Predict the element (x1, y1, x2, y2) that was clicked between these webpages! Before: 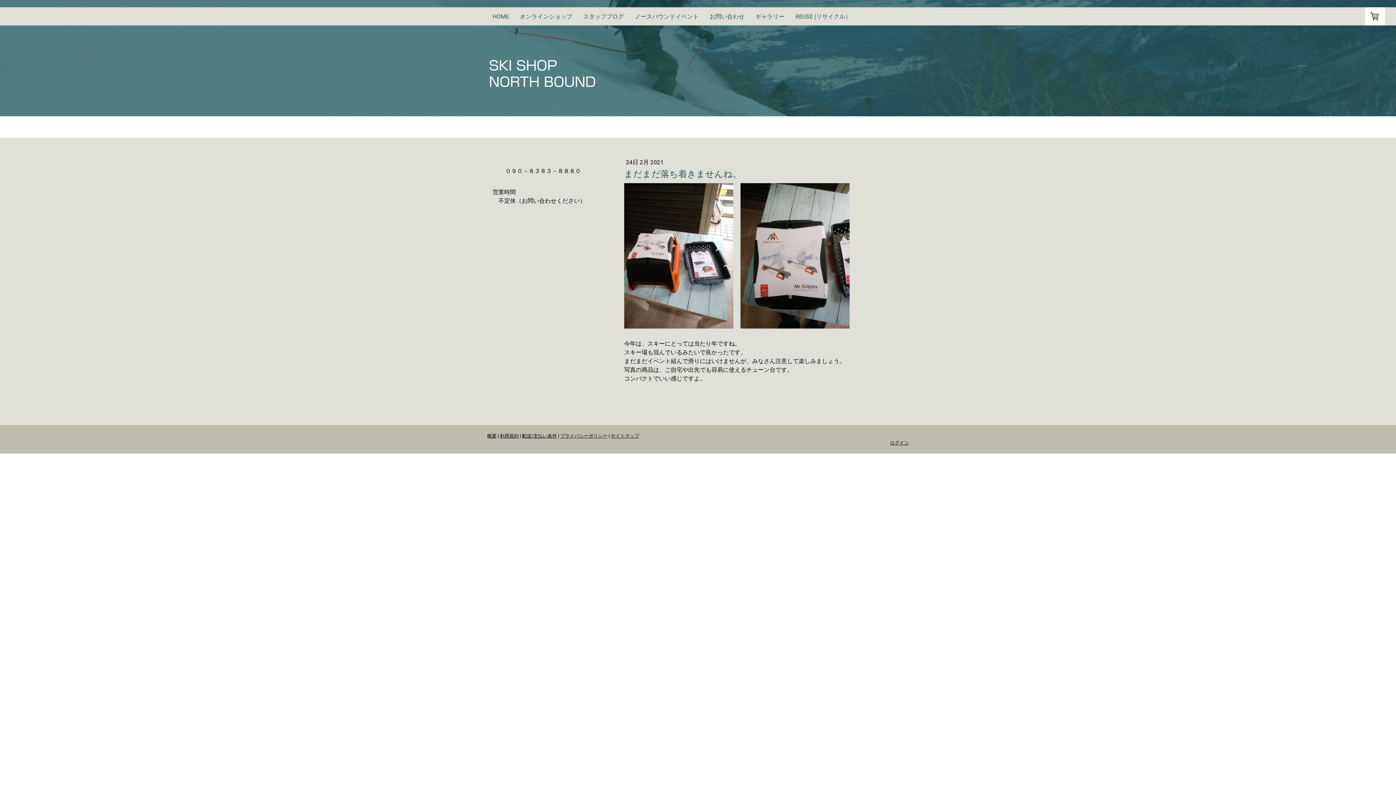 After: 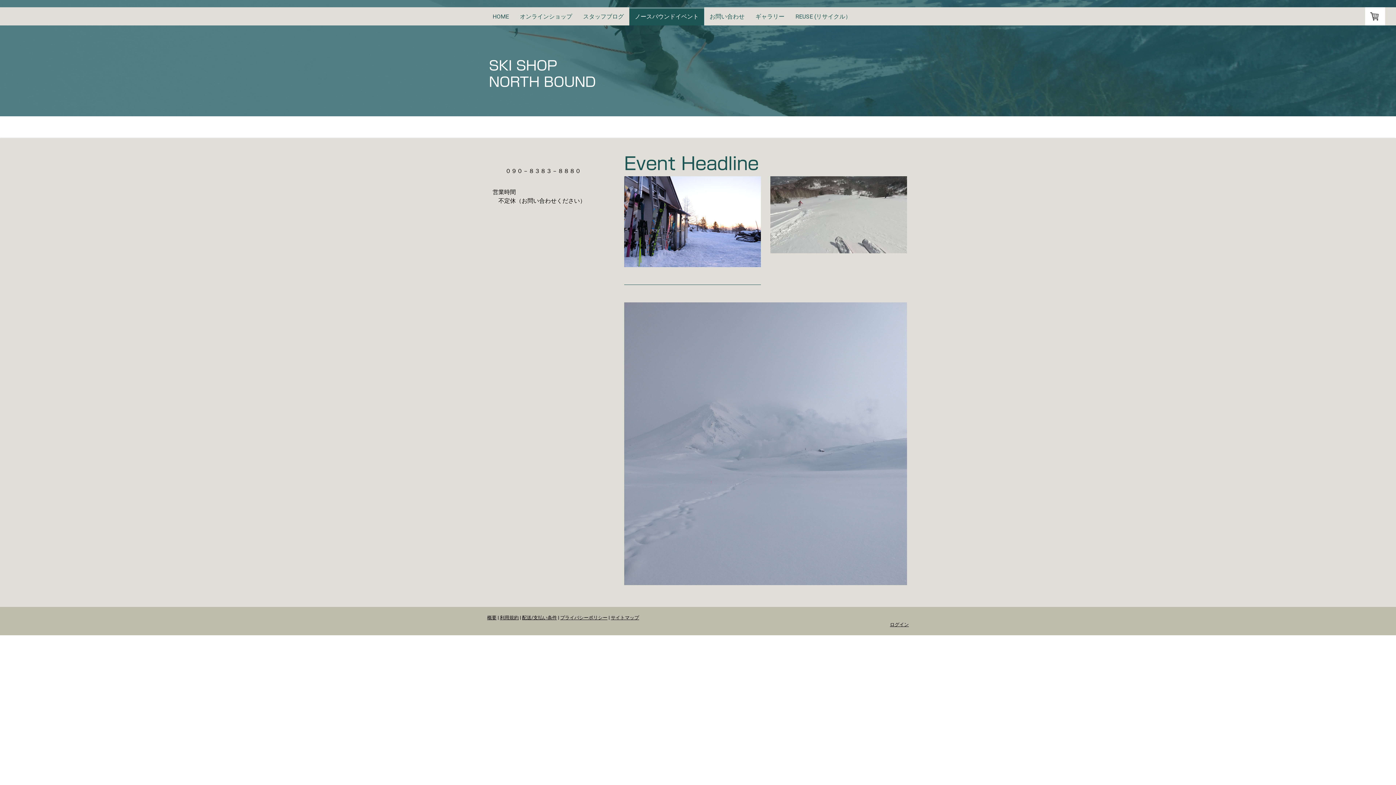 Action: label: ノースバウンドイベント bbox: (629, 7, 704, 25)